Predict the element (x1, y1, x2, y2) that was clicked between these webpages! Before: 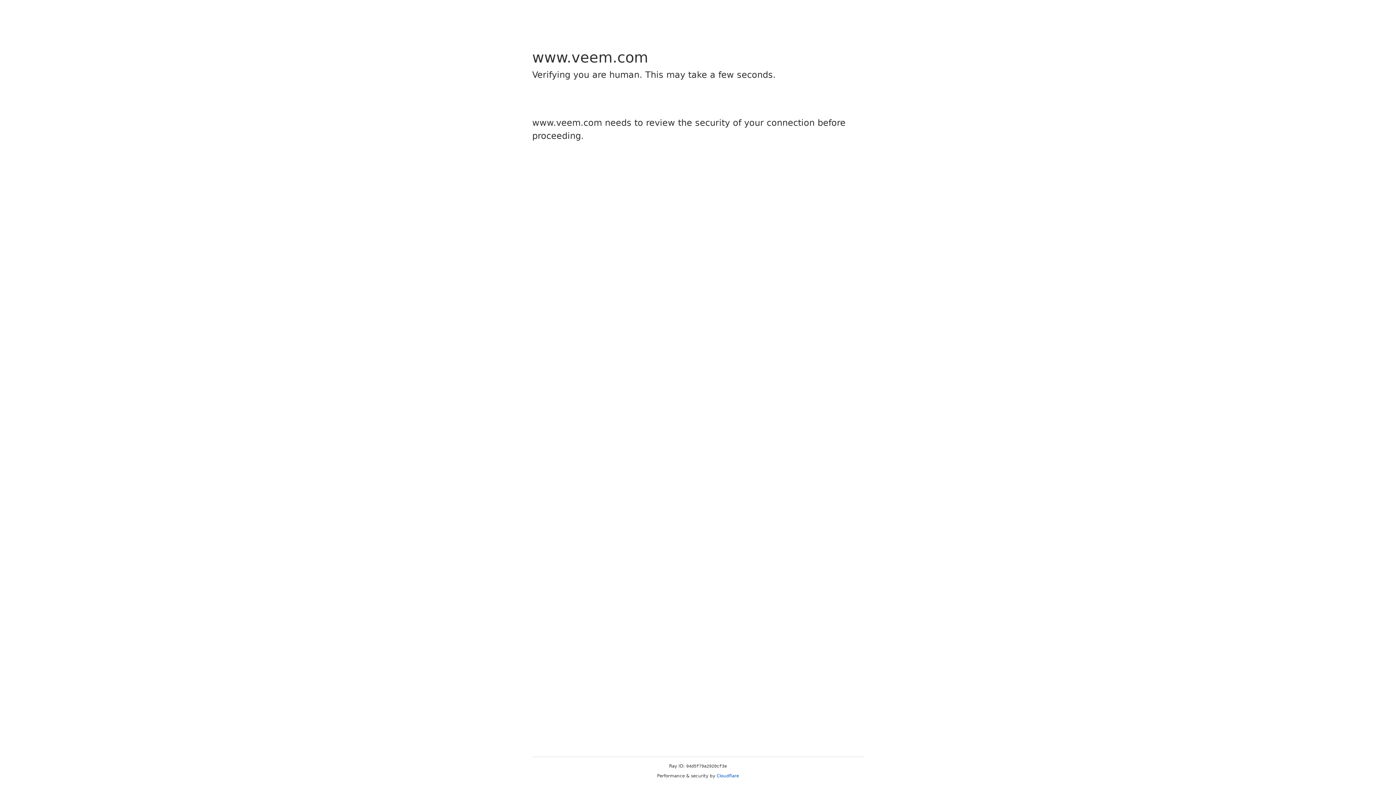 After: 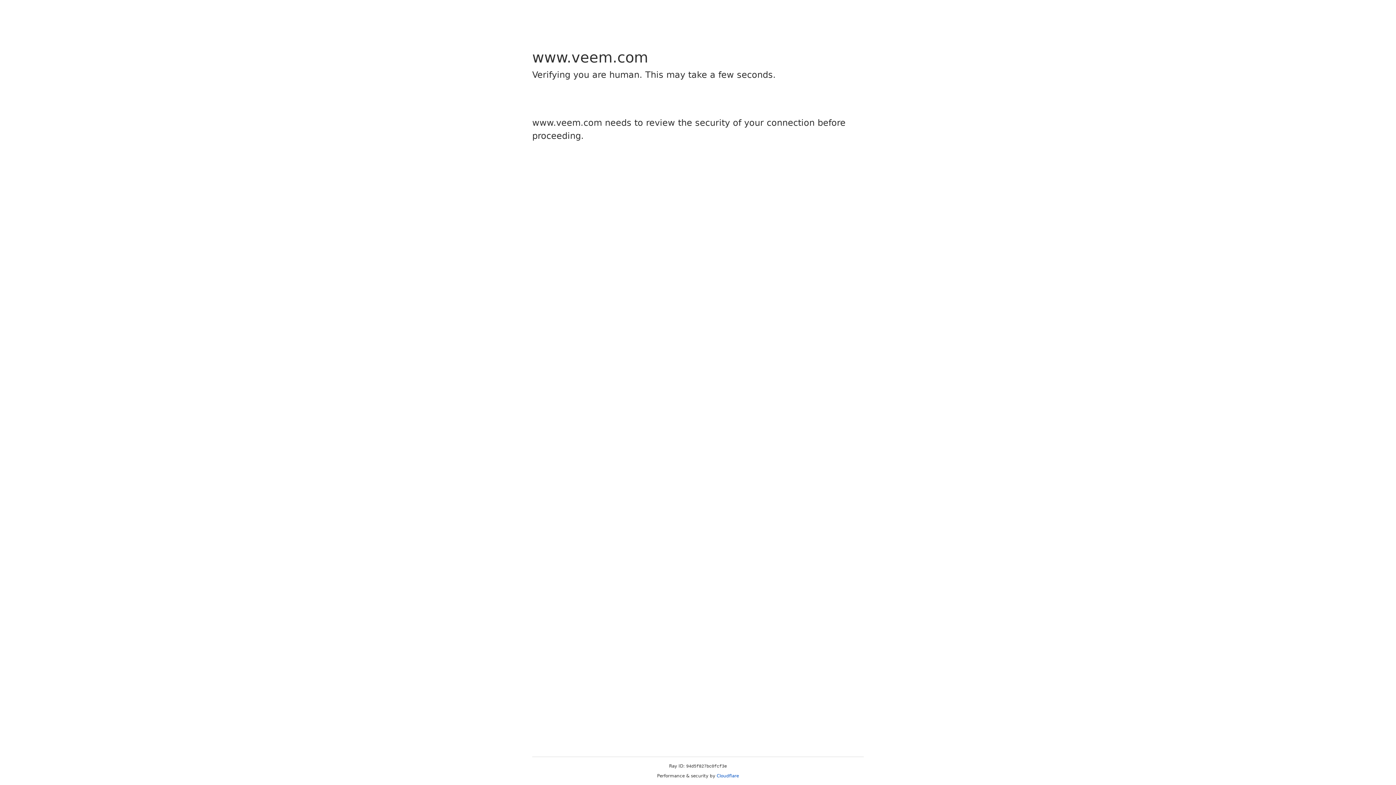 Action: bbox: (716, 773, 739, 778) label: Cloudflare